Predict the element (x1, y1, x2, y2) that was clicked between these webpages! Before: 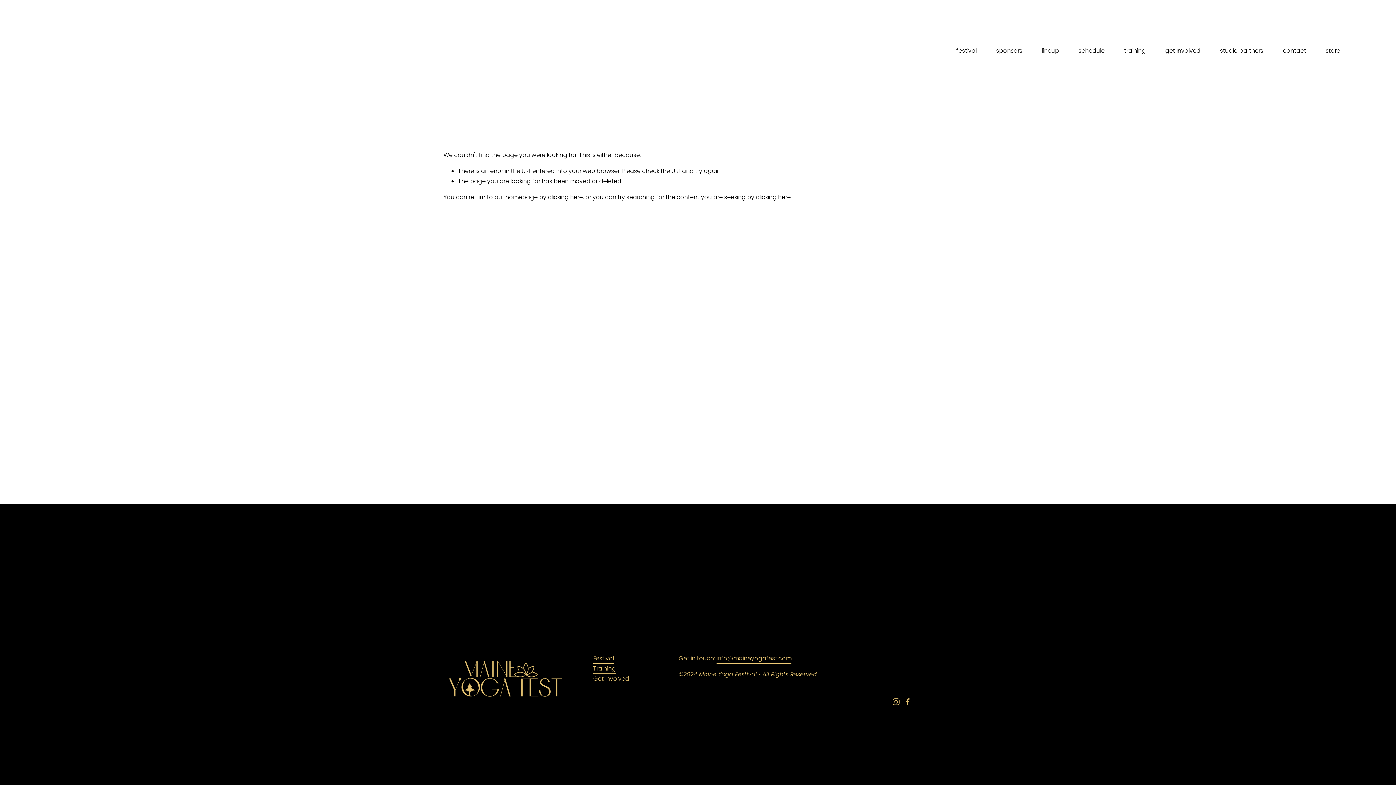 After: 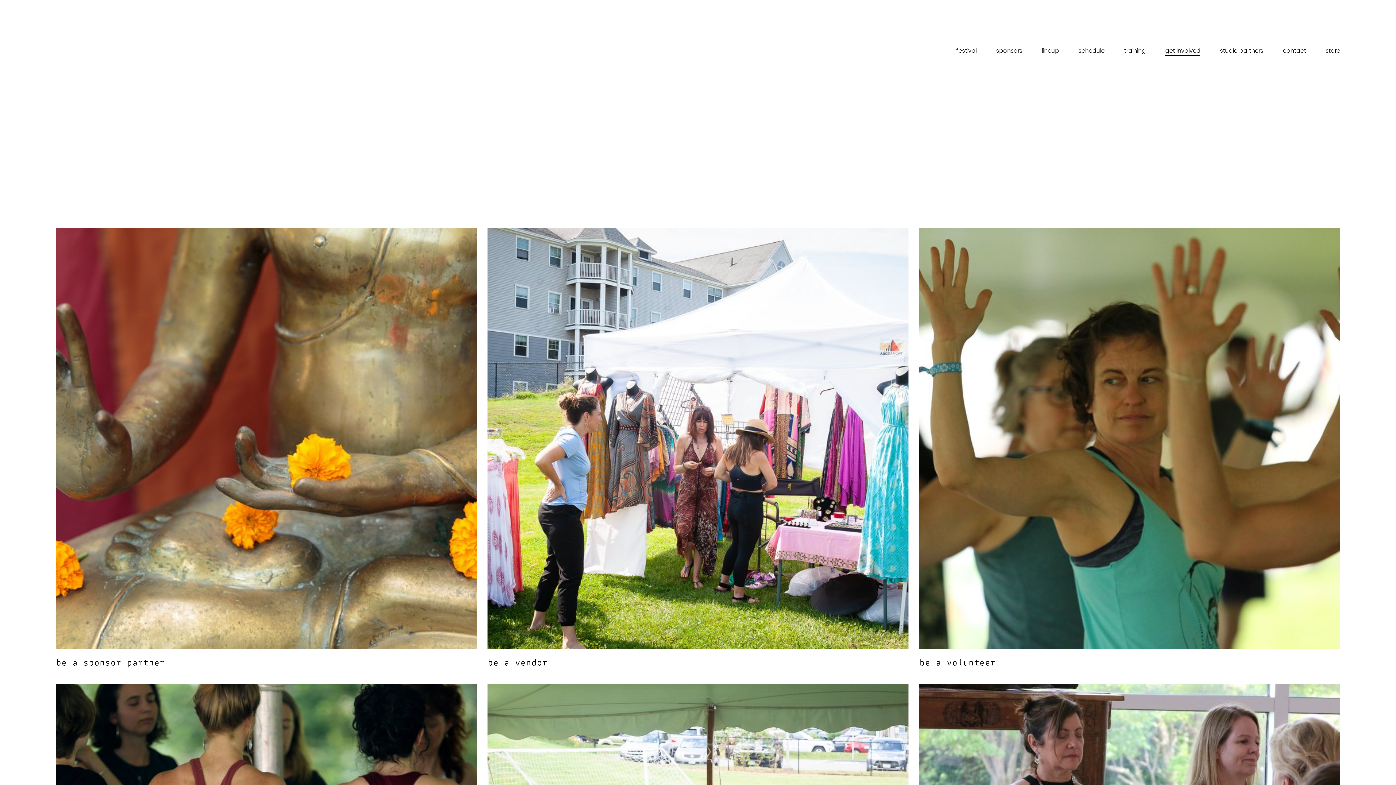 Action: bbox: (593, 674, 629, 684) label: Get Involved